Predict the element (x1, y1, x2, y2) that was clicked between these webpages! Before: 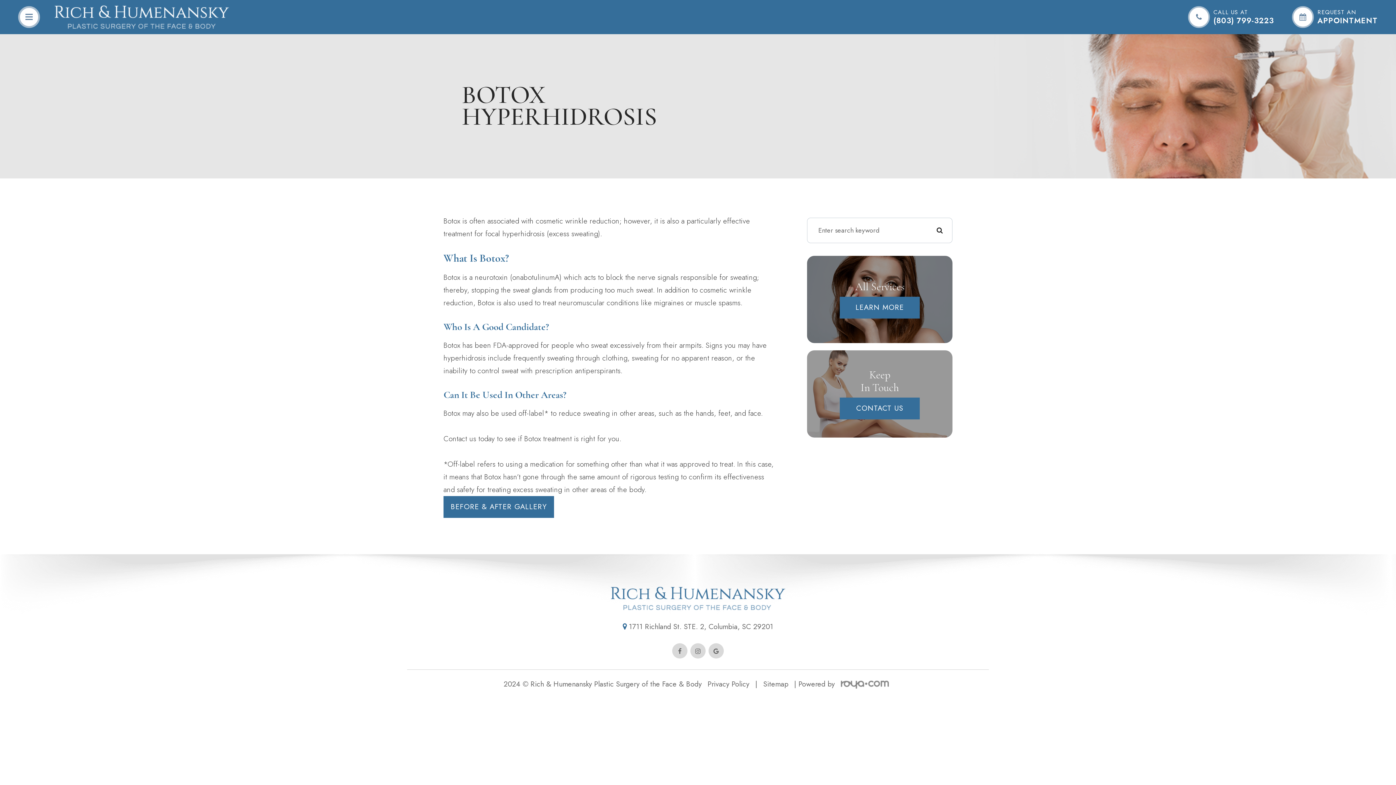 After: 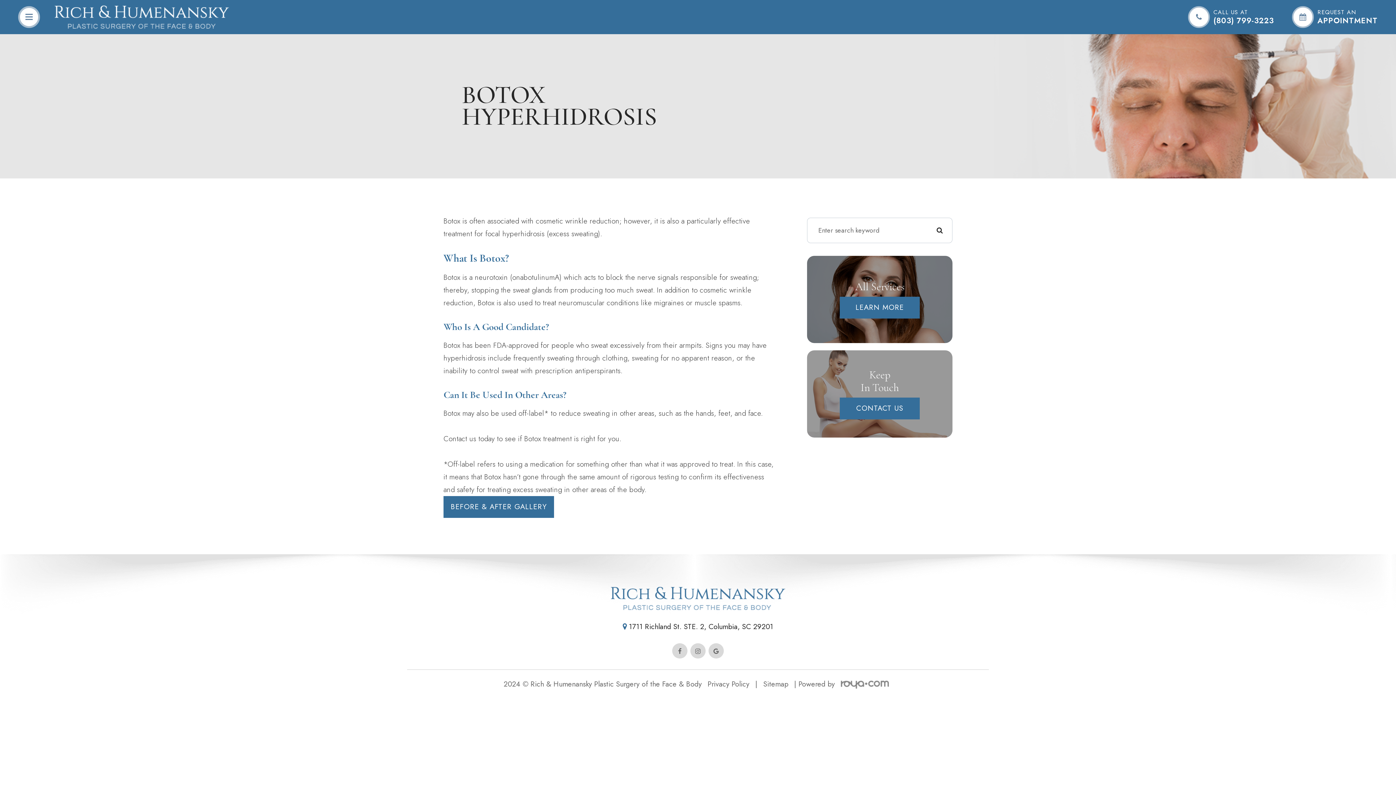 Action: label:  1711 Richland St. STE. 2, Columbia, SC 29201 bbox: (407, 623, 989, 630)